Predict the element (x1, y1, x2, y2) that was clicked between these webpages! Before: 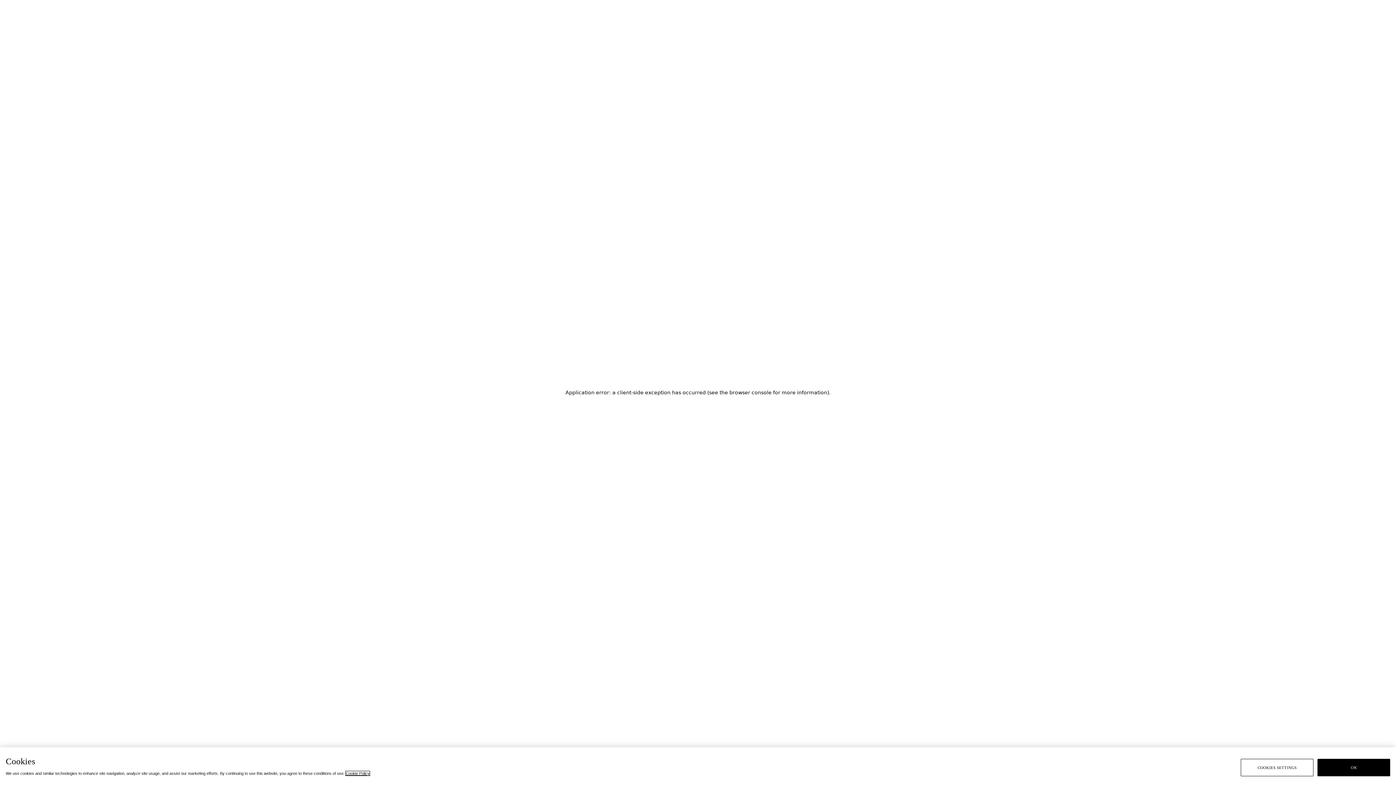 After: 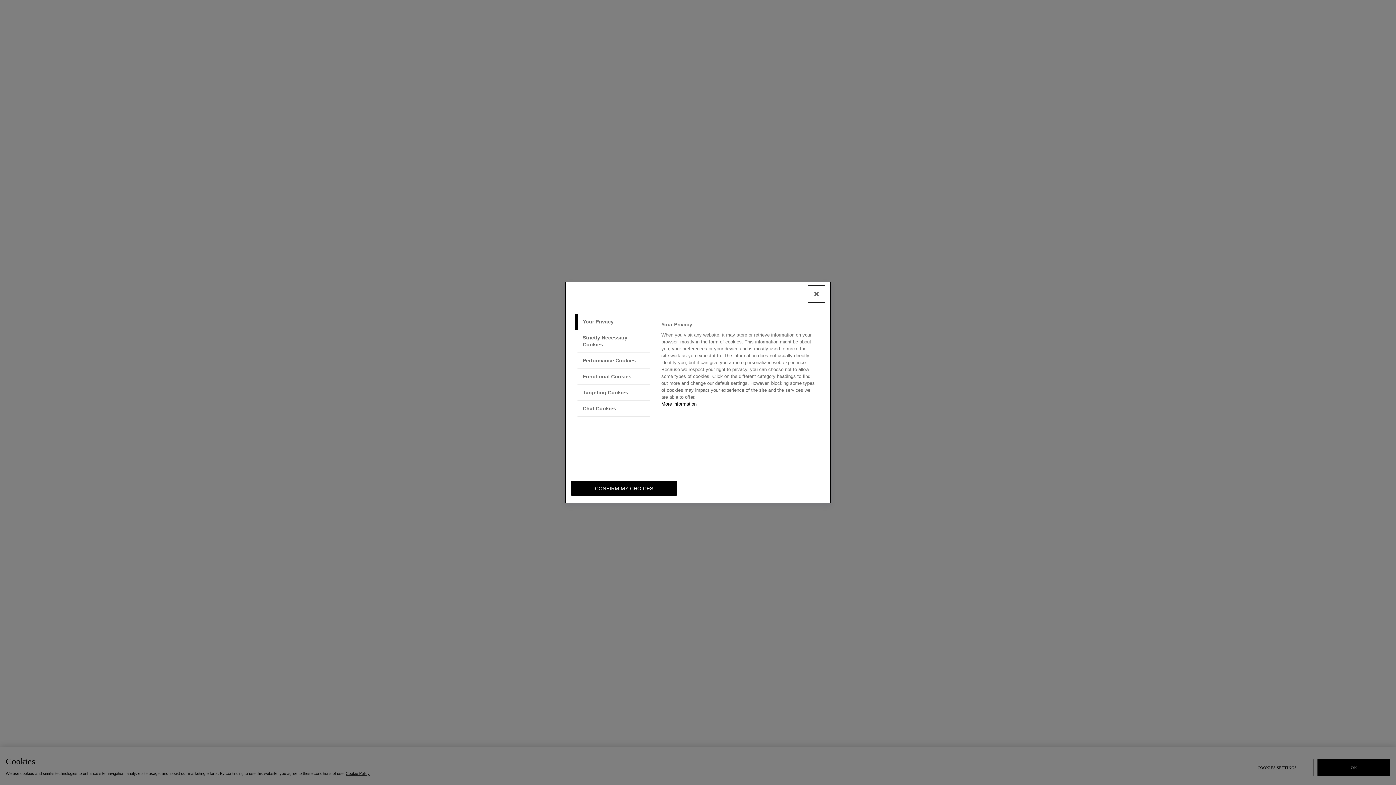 Action: label: COOKIES SETTINGS bbox: (1241, 759, 1313, 776)